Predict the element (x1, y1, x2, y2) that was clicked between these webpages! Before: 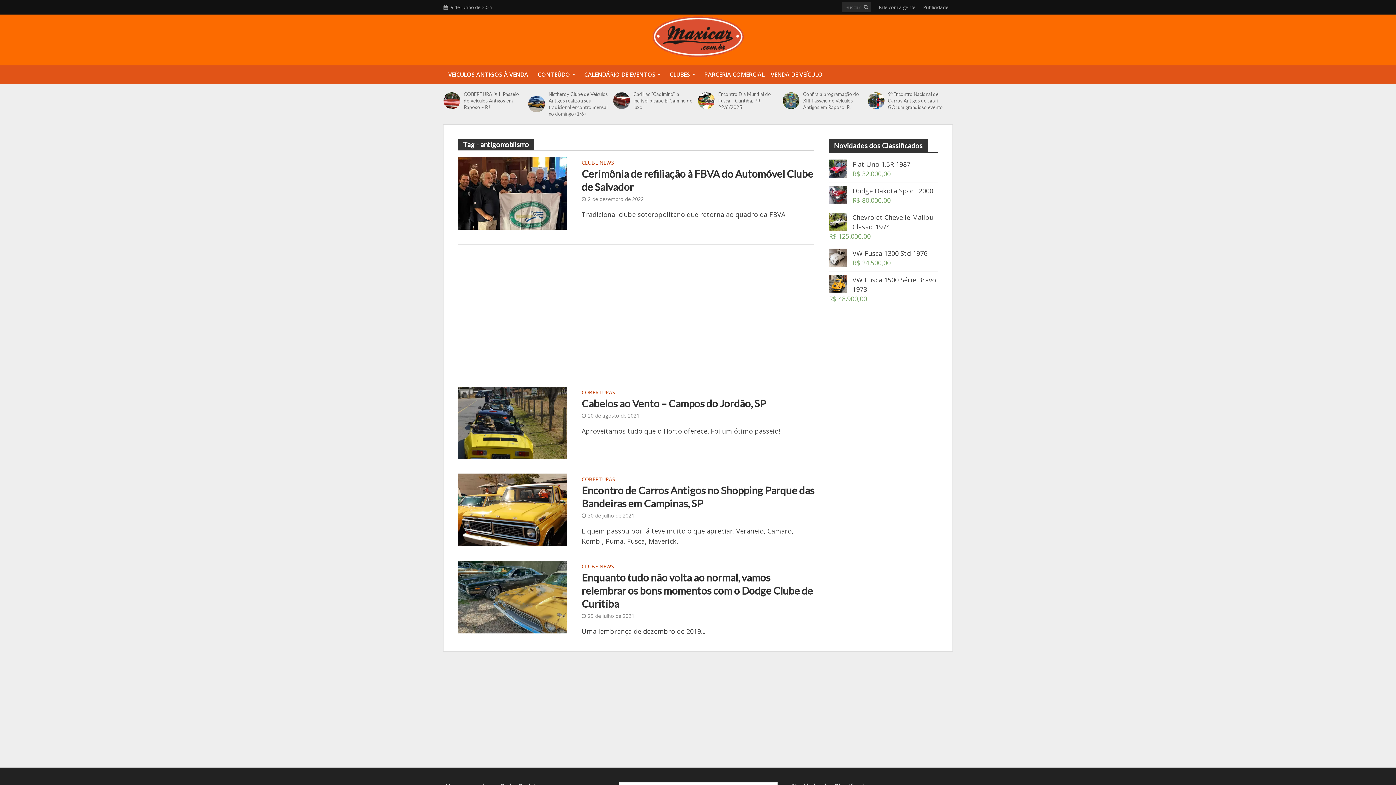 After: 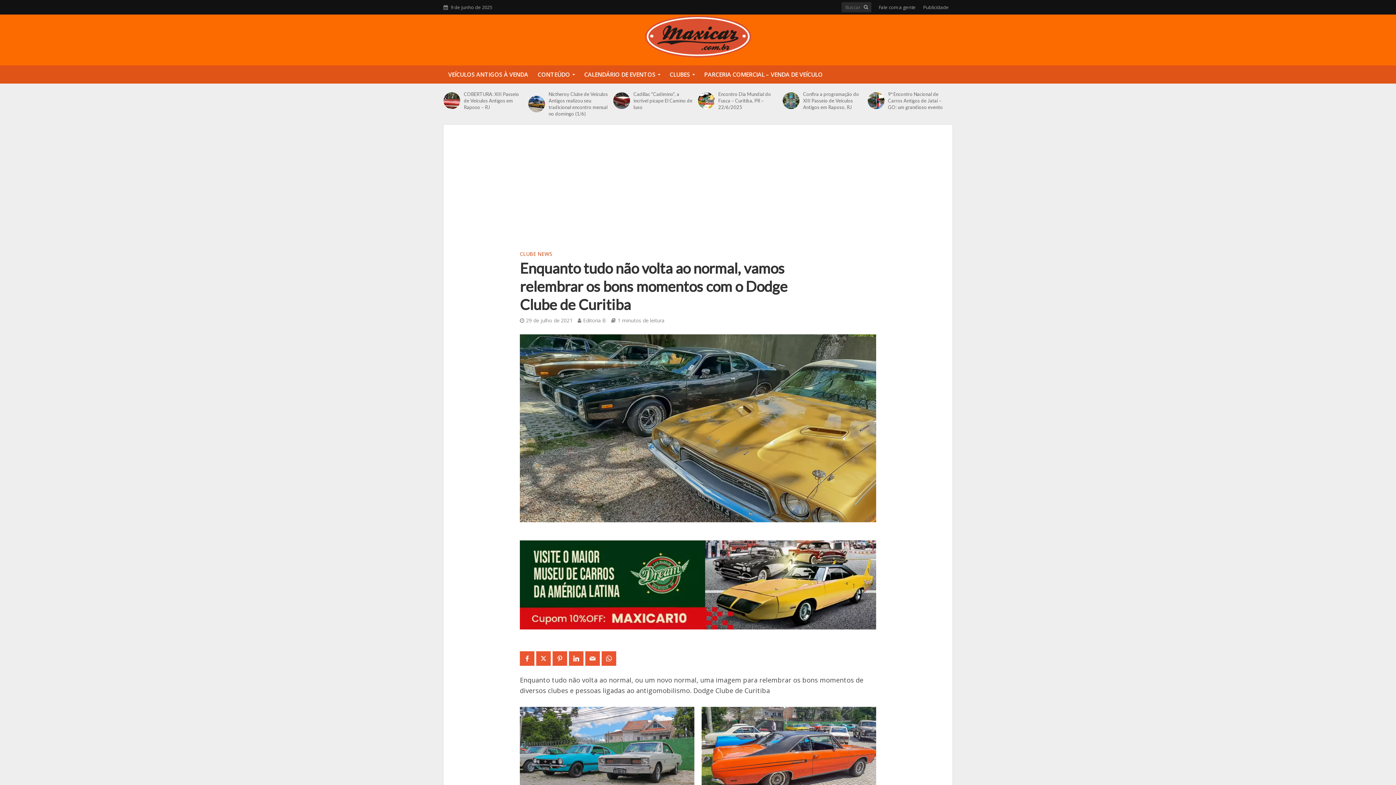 Action: bbox: (458, 592, 567, 601)